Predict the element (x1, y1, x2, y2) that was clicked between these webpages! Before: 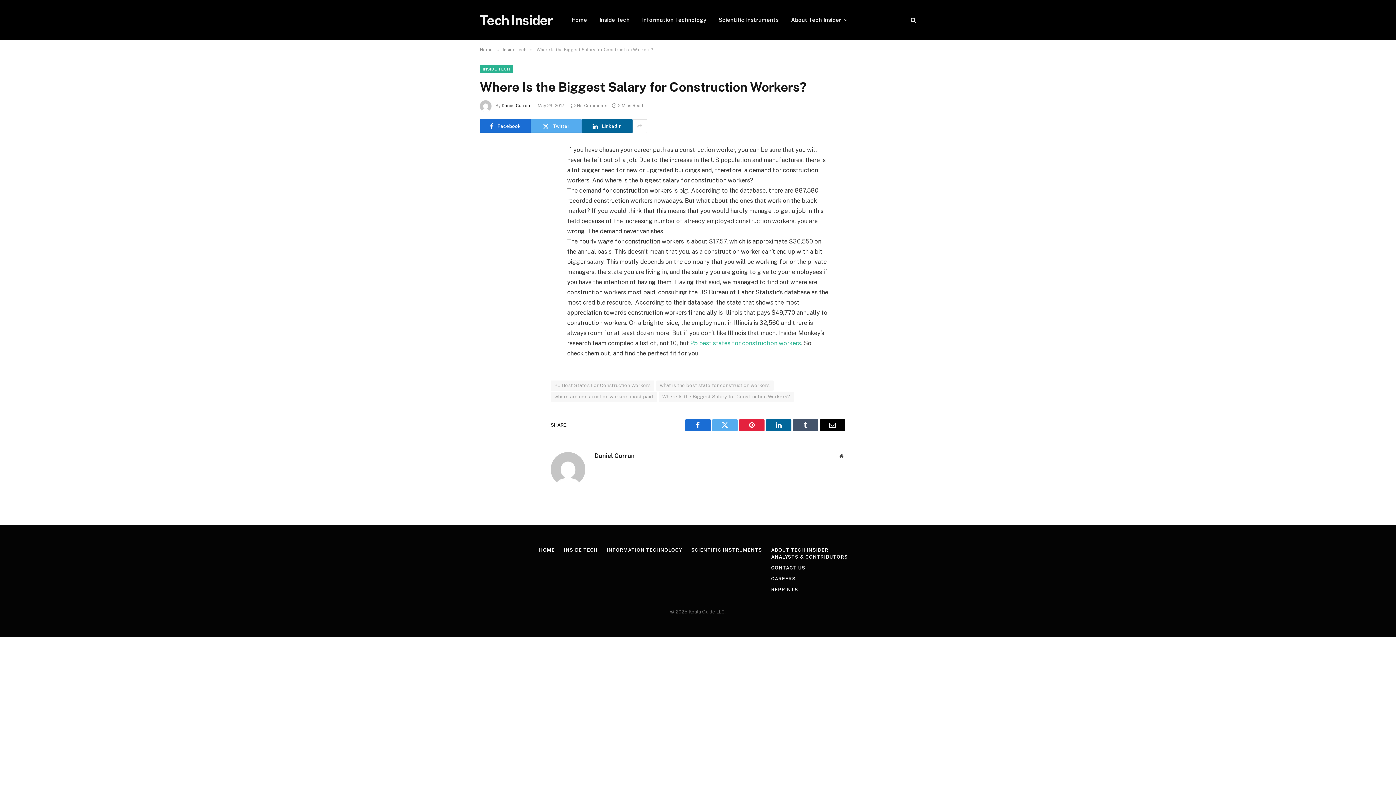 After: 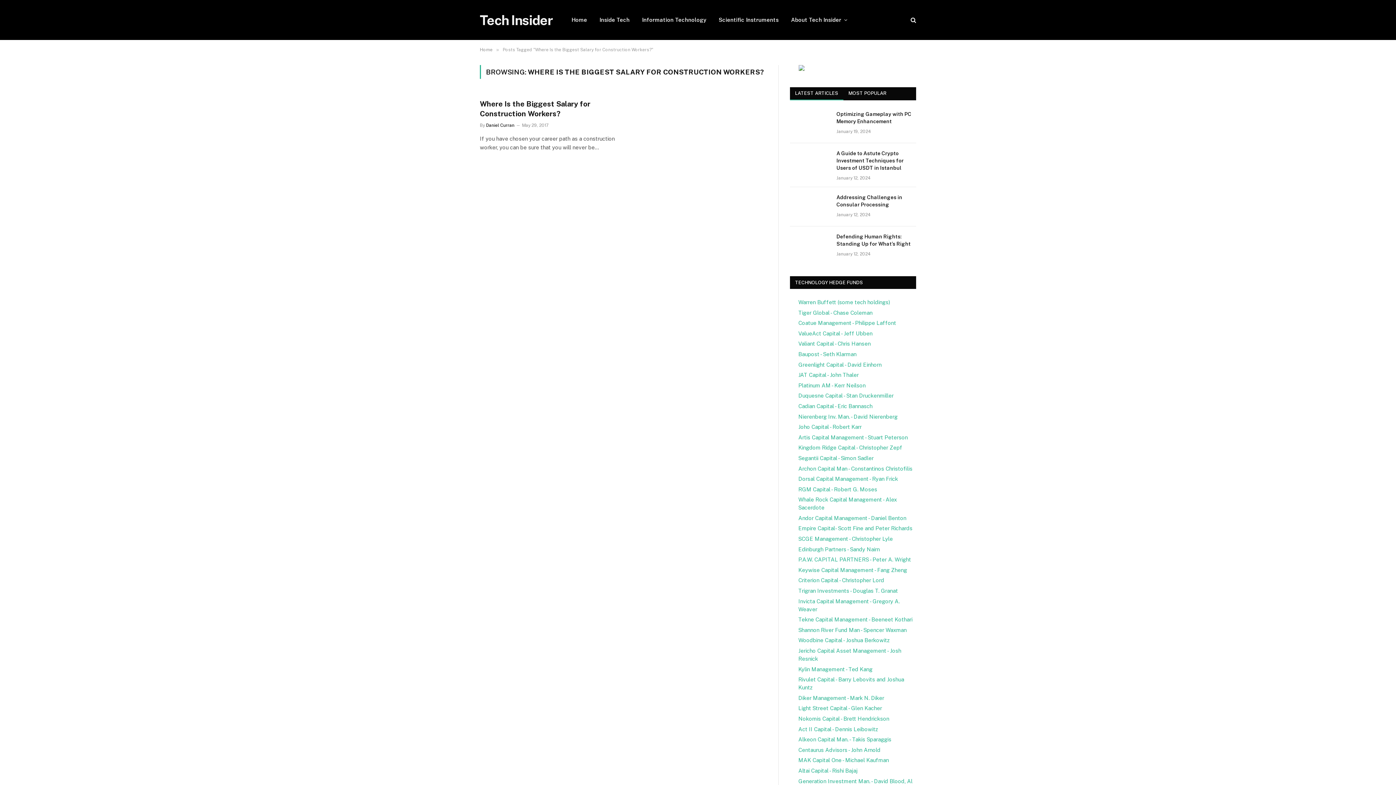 Action: bbox: (658, 391, 793, 402) label: Where Is the Biggest Salary for Construction Workers?